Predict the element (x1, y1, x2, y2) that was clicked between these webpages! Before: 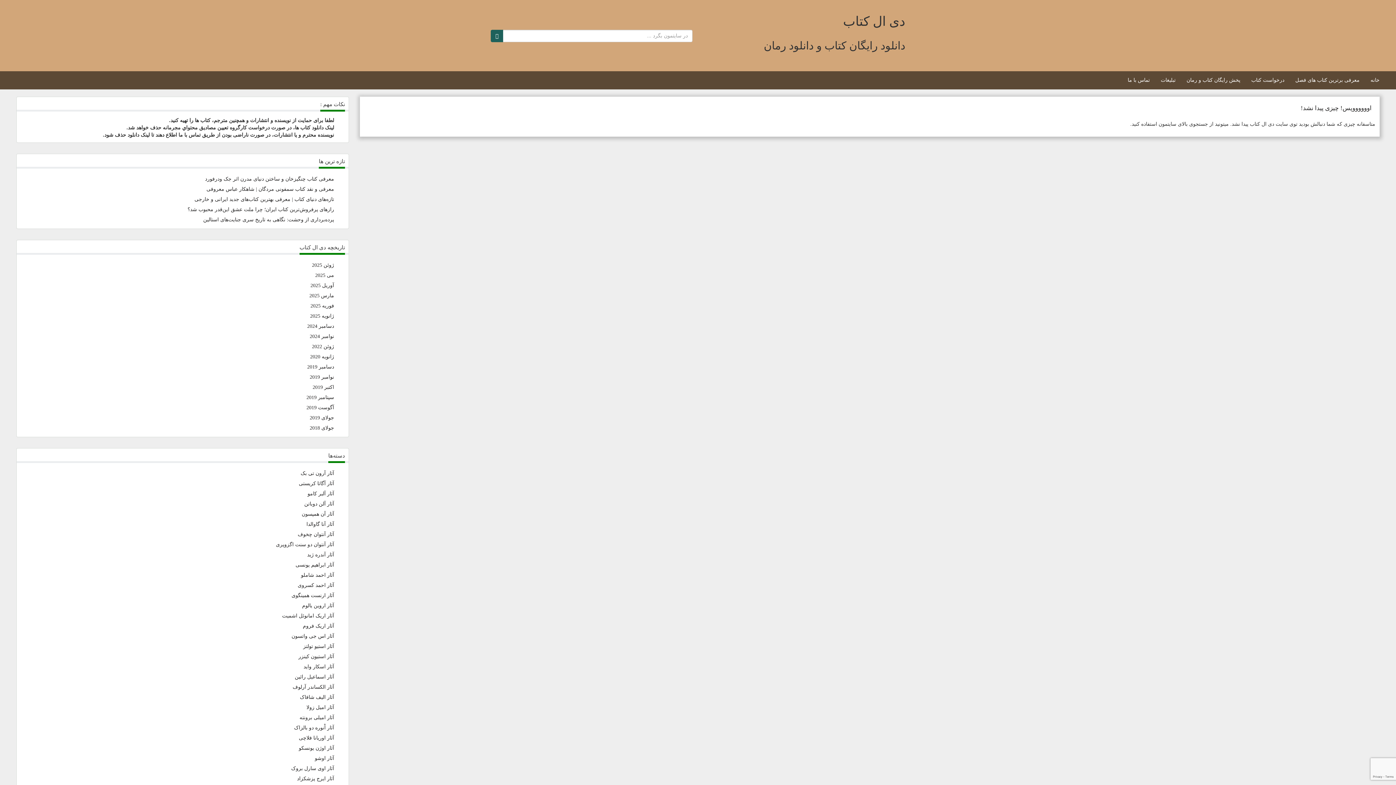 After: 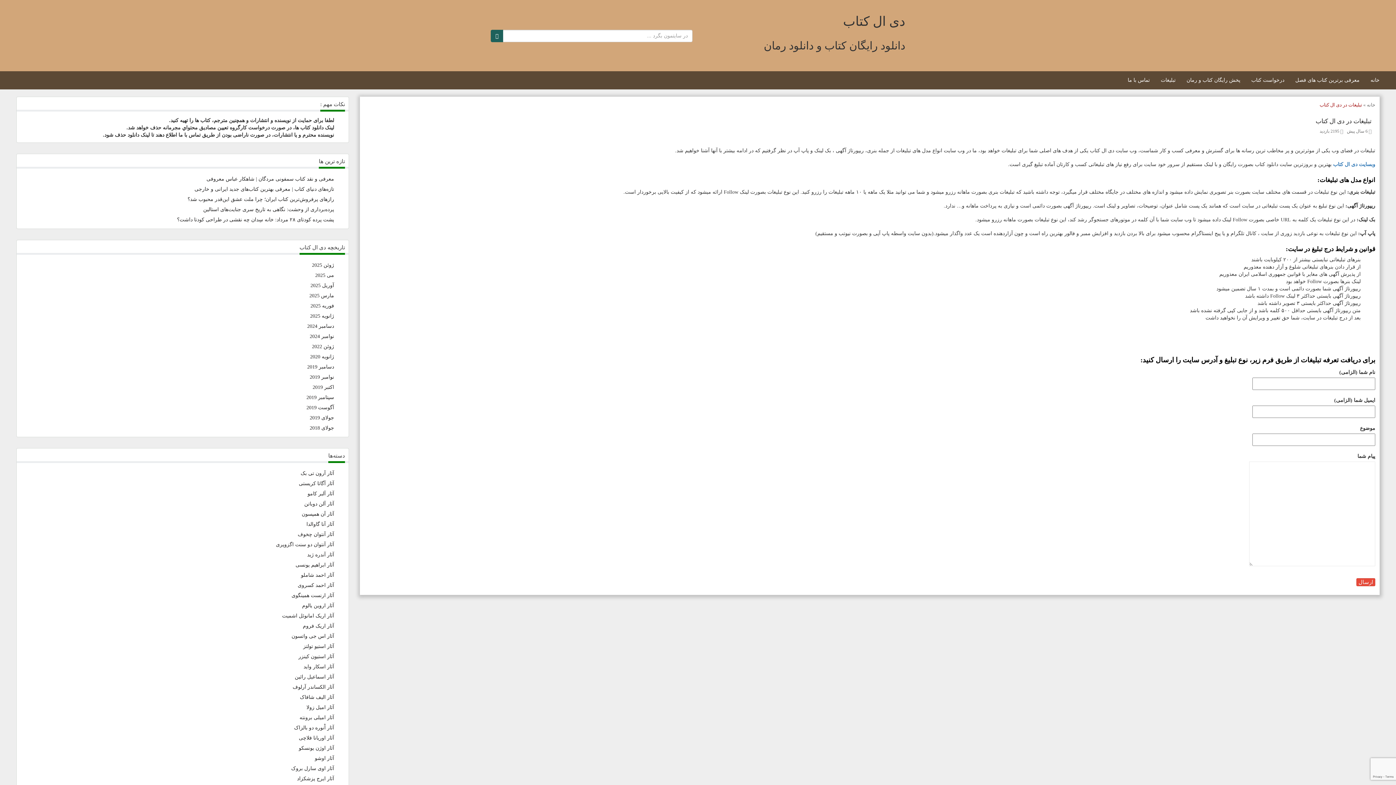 Action: bbox: (1155, 71, 1181, 89) label: تبلیغات